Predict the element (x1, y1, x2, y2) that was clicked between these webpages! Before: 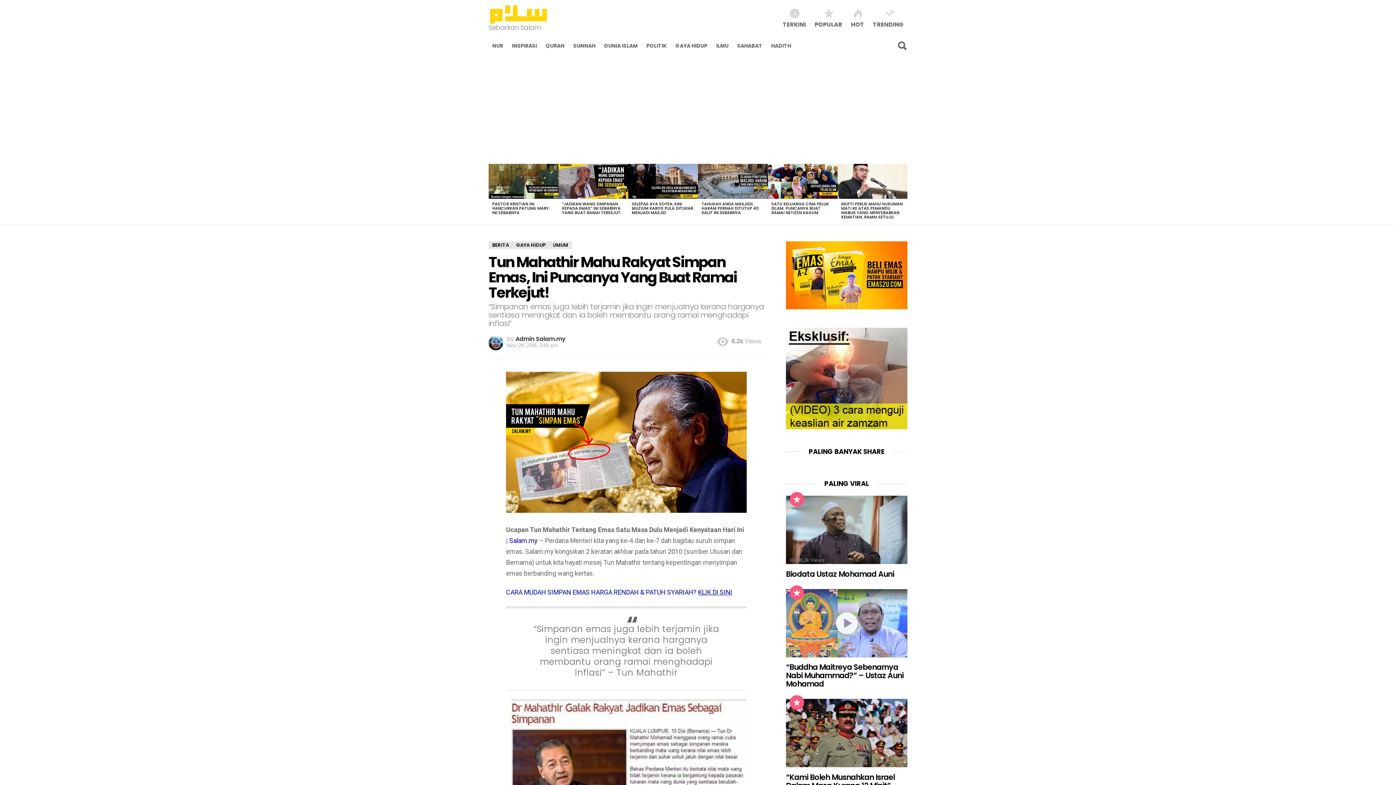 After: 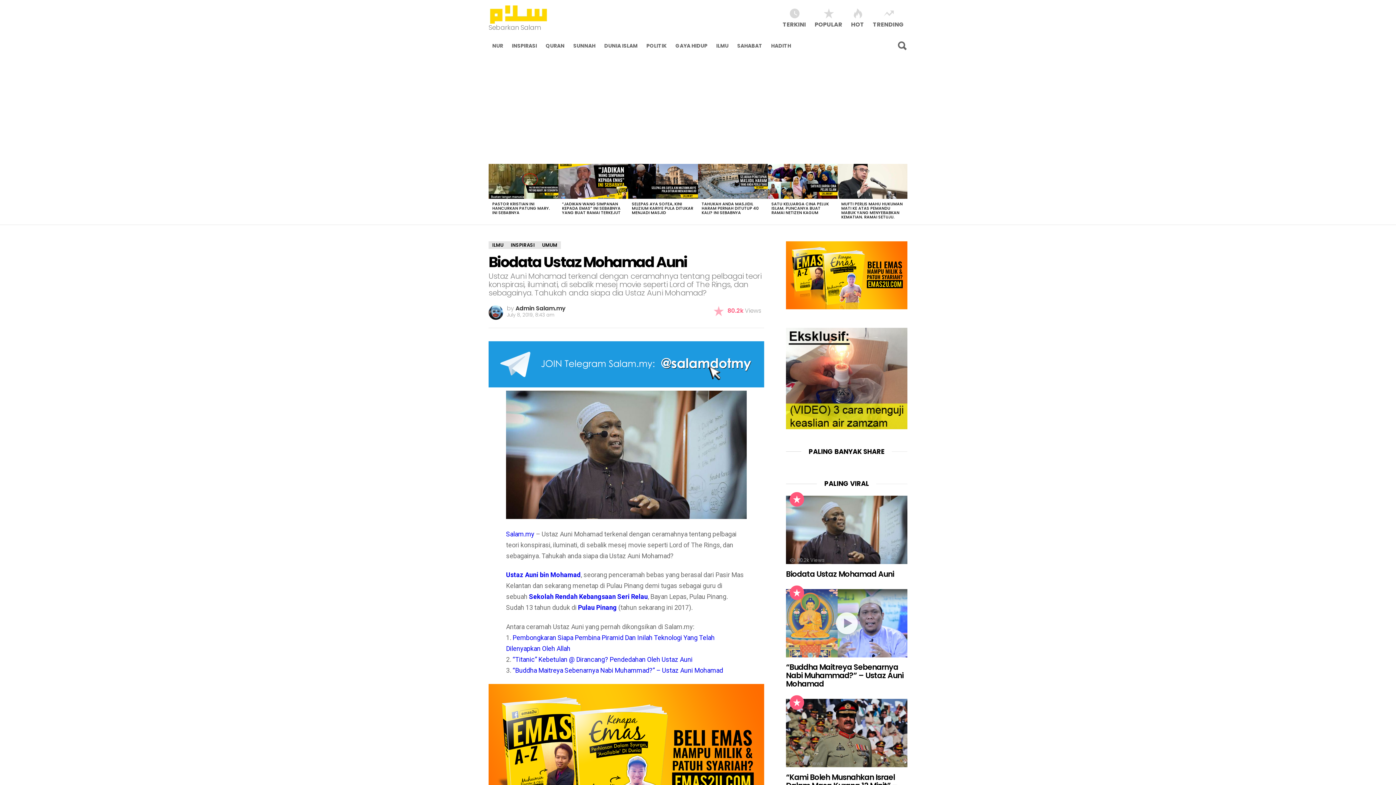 Action: bbox: (786, 495, 907, 564)